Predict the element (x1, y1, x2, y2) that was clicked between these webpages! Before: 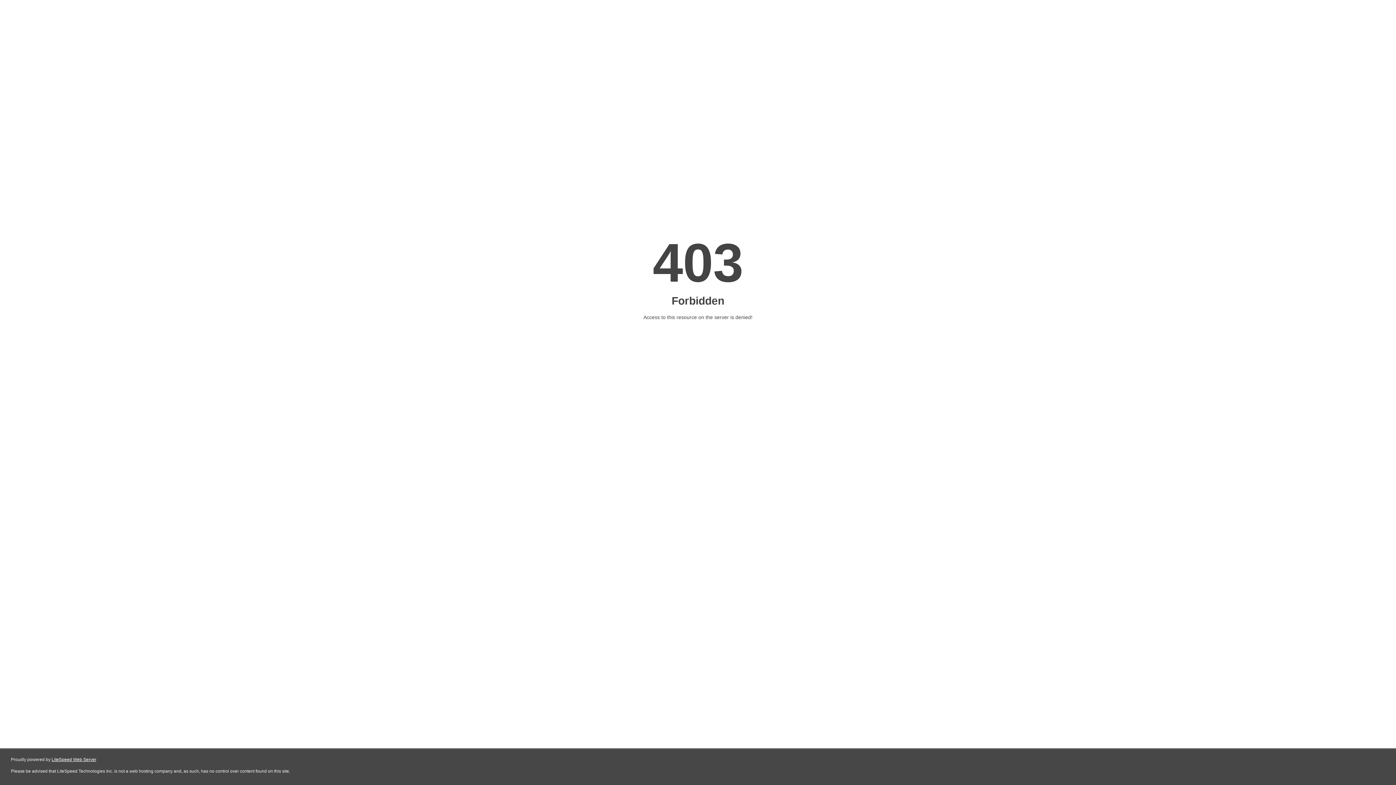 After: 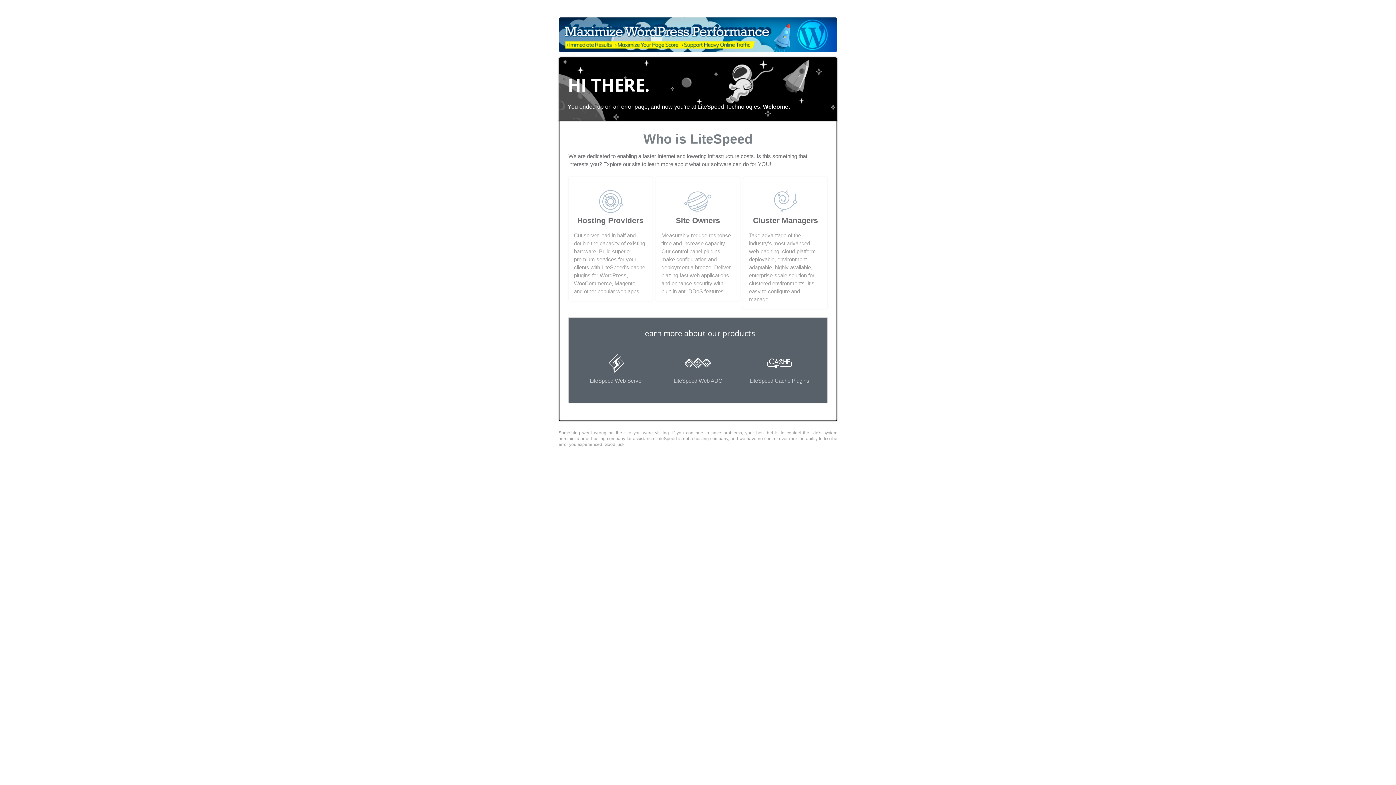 Action: label: LiteSpeed Web Server bbox: (51, 757, 96, 762)